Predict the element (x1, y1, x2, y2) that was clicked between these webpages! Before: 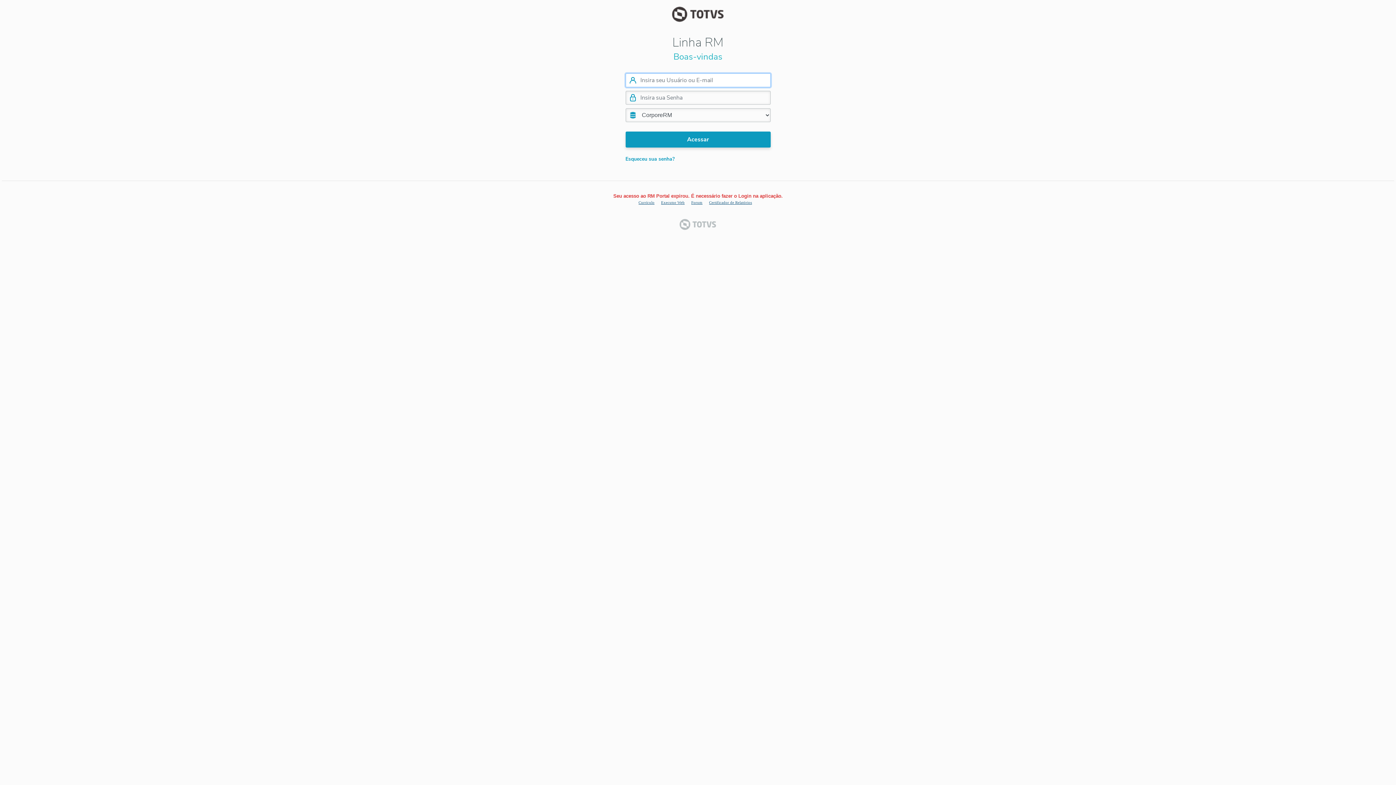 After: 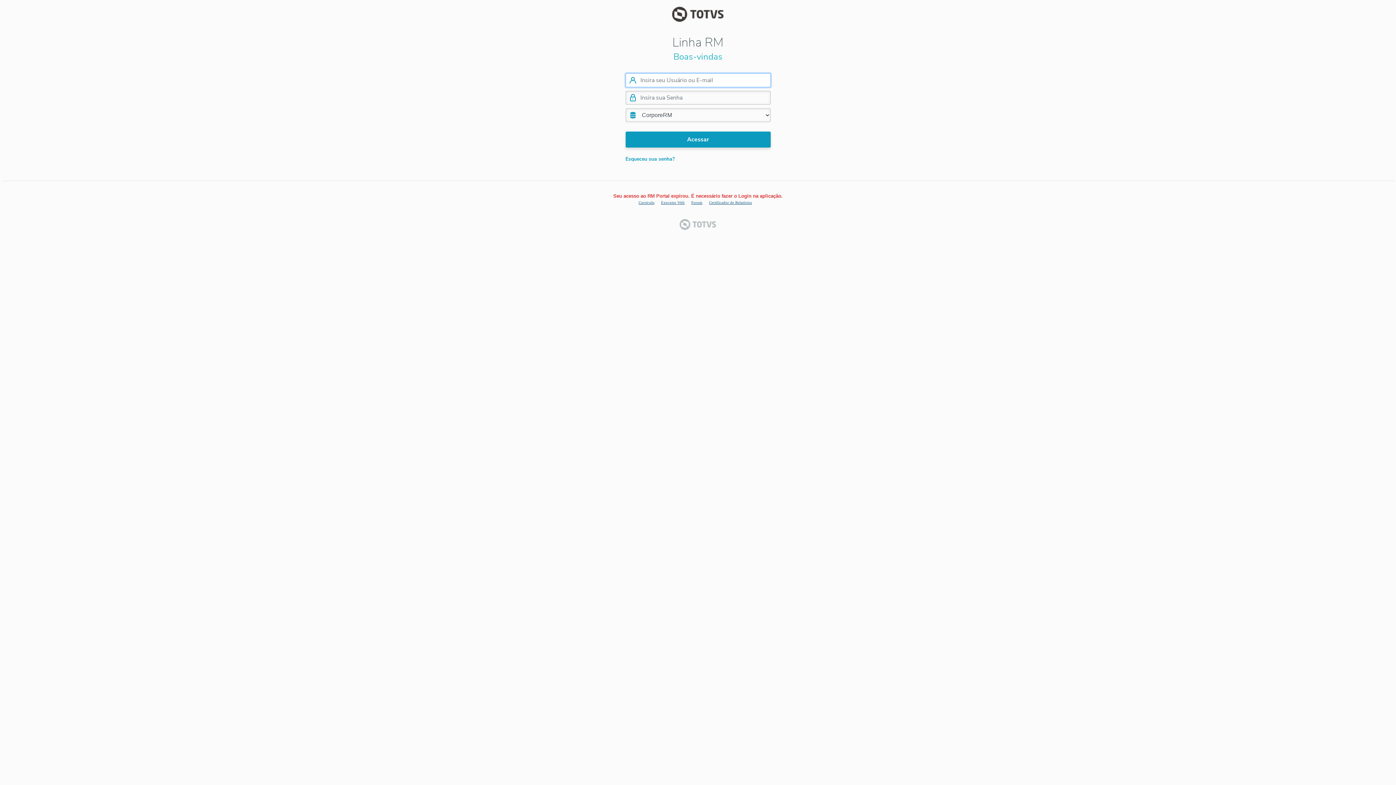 Action: bbox: (625, 157, 674, 161) label: Esqueceu sua senha?